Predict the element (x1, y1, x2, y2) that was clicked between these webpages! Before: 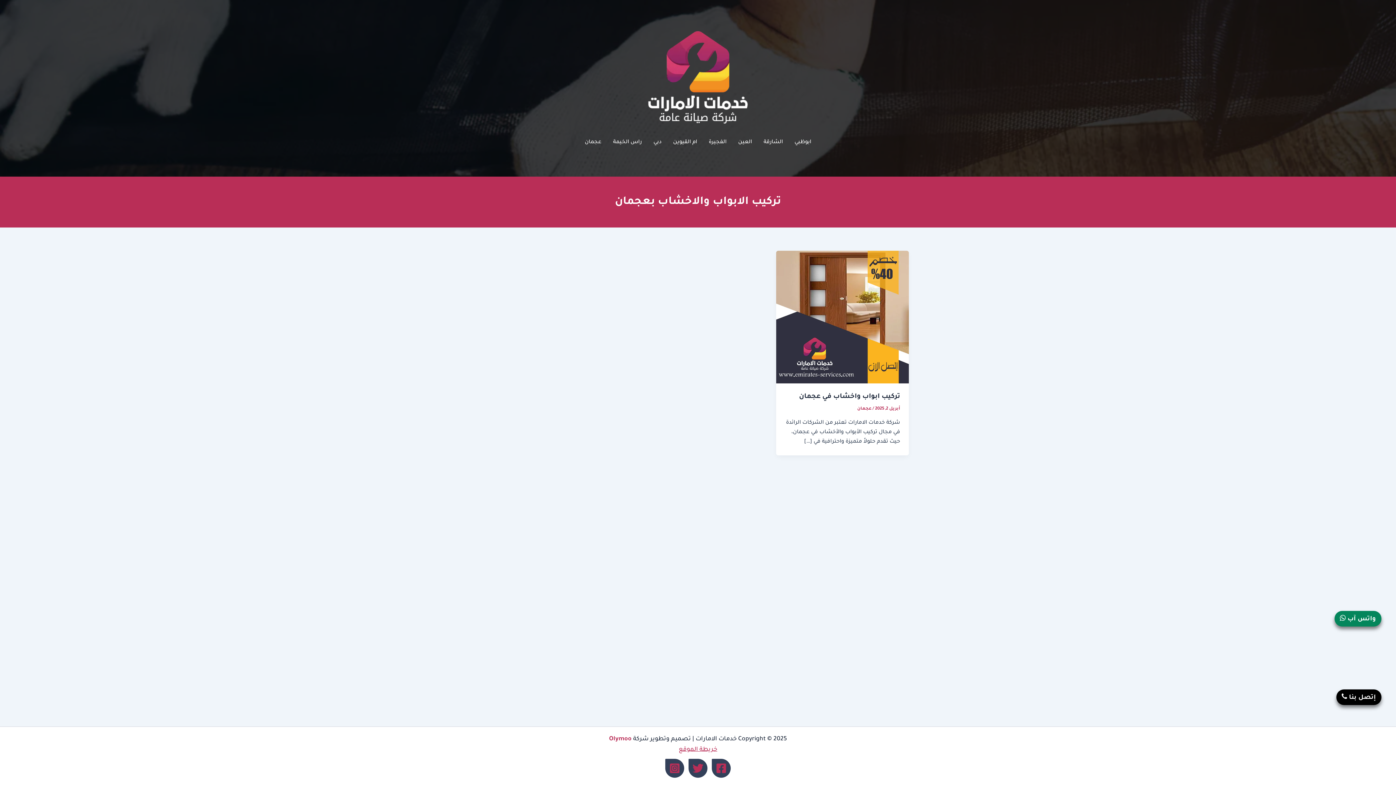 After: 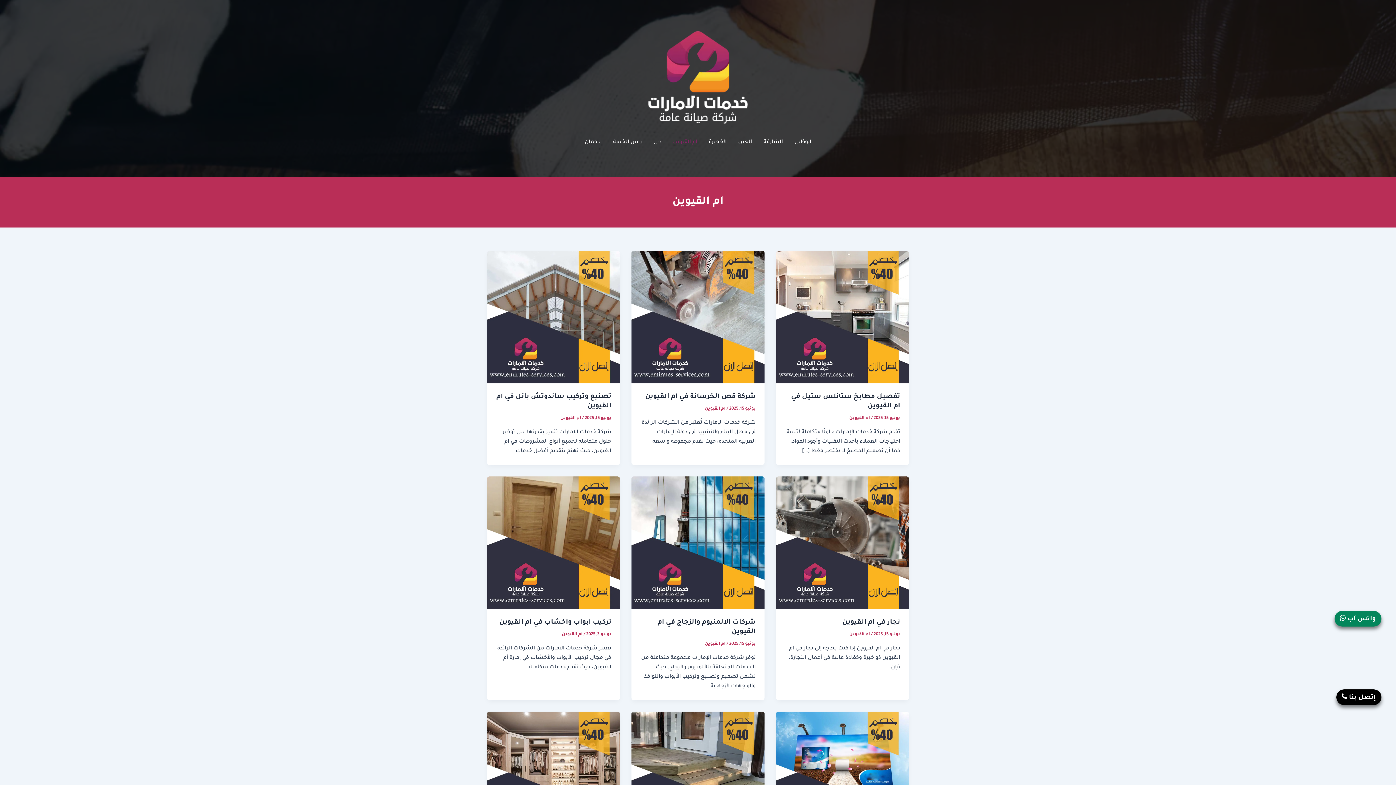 Action: bbox: (667, 131, 703, 153) label: ام القيوين